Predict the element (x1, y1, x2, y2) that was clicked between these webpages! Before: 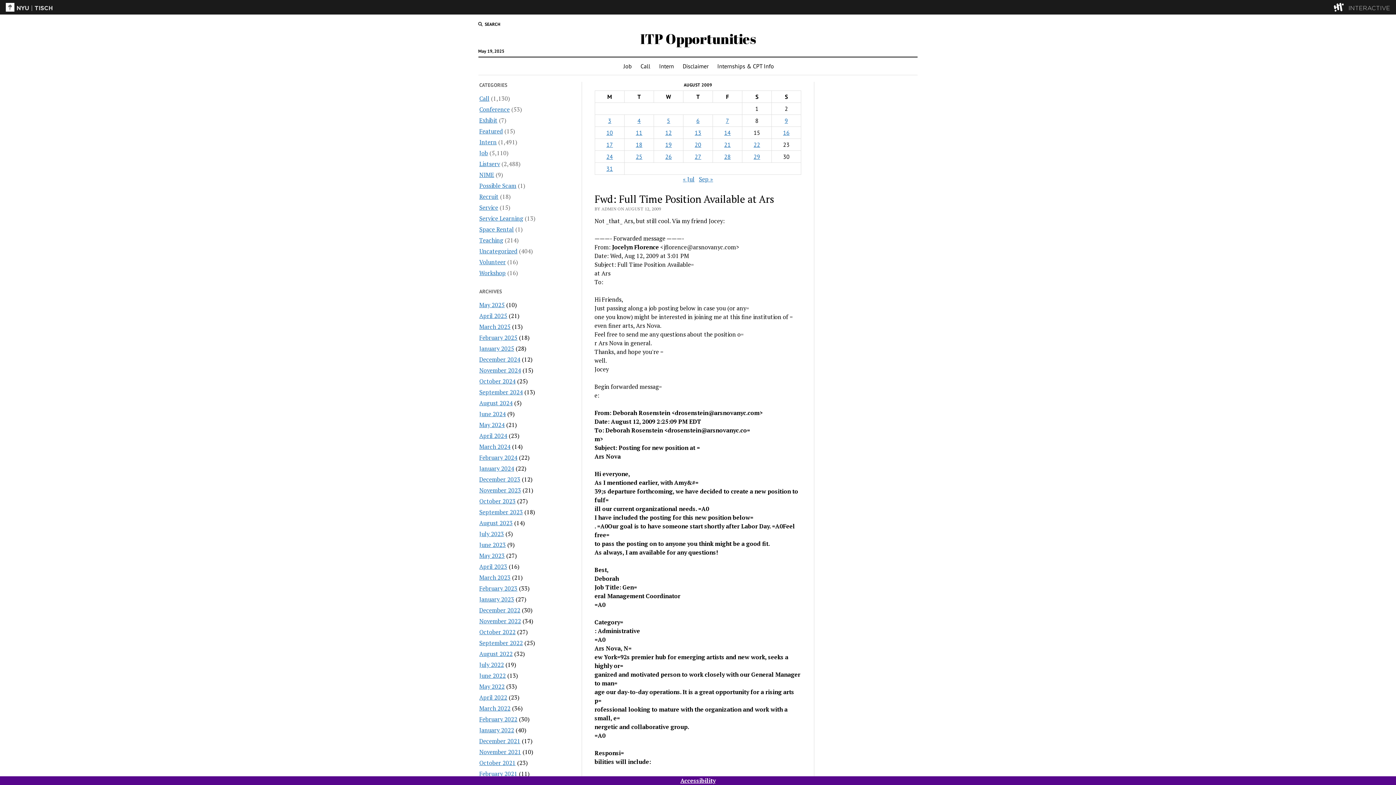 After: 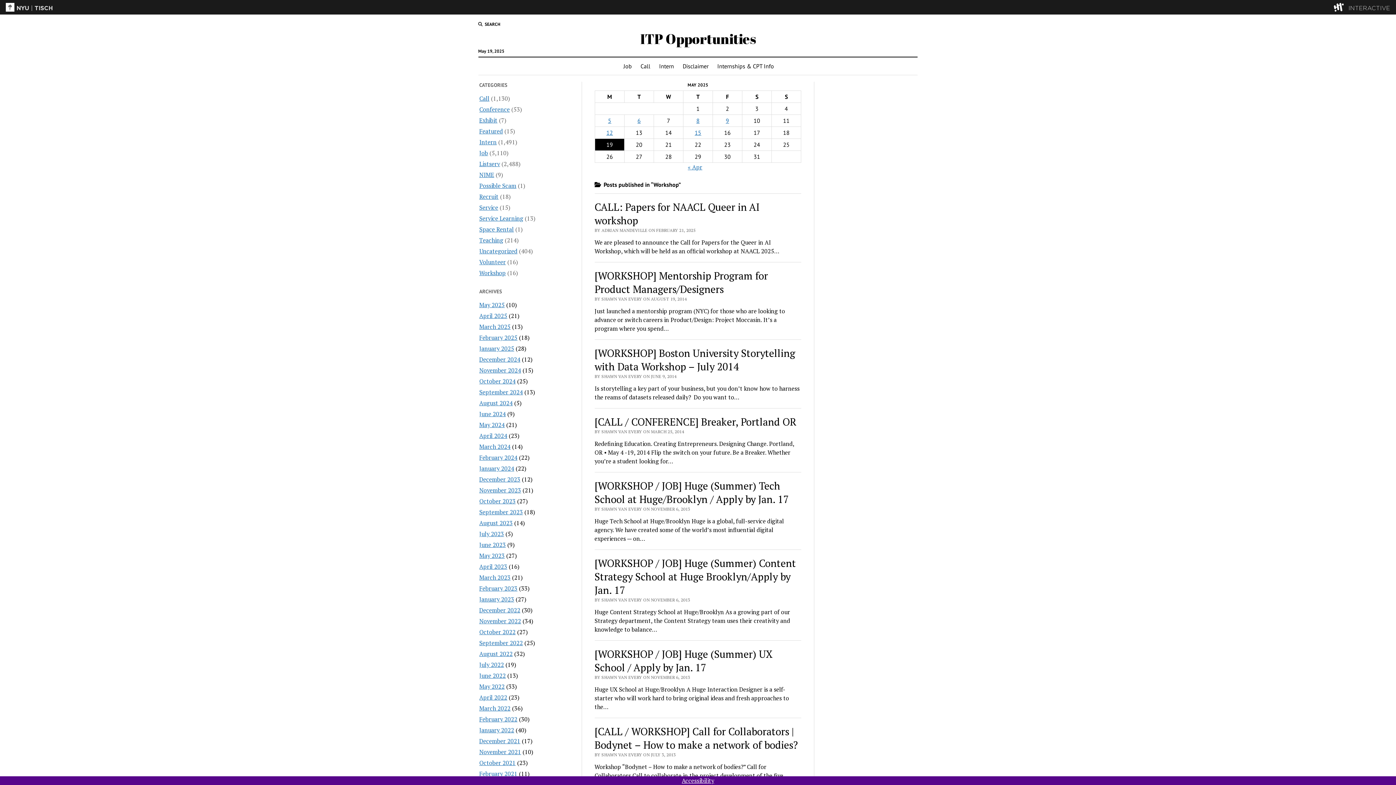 Action: bbox: (479, 269, 505, 277) label: Workshop